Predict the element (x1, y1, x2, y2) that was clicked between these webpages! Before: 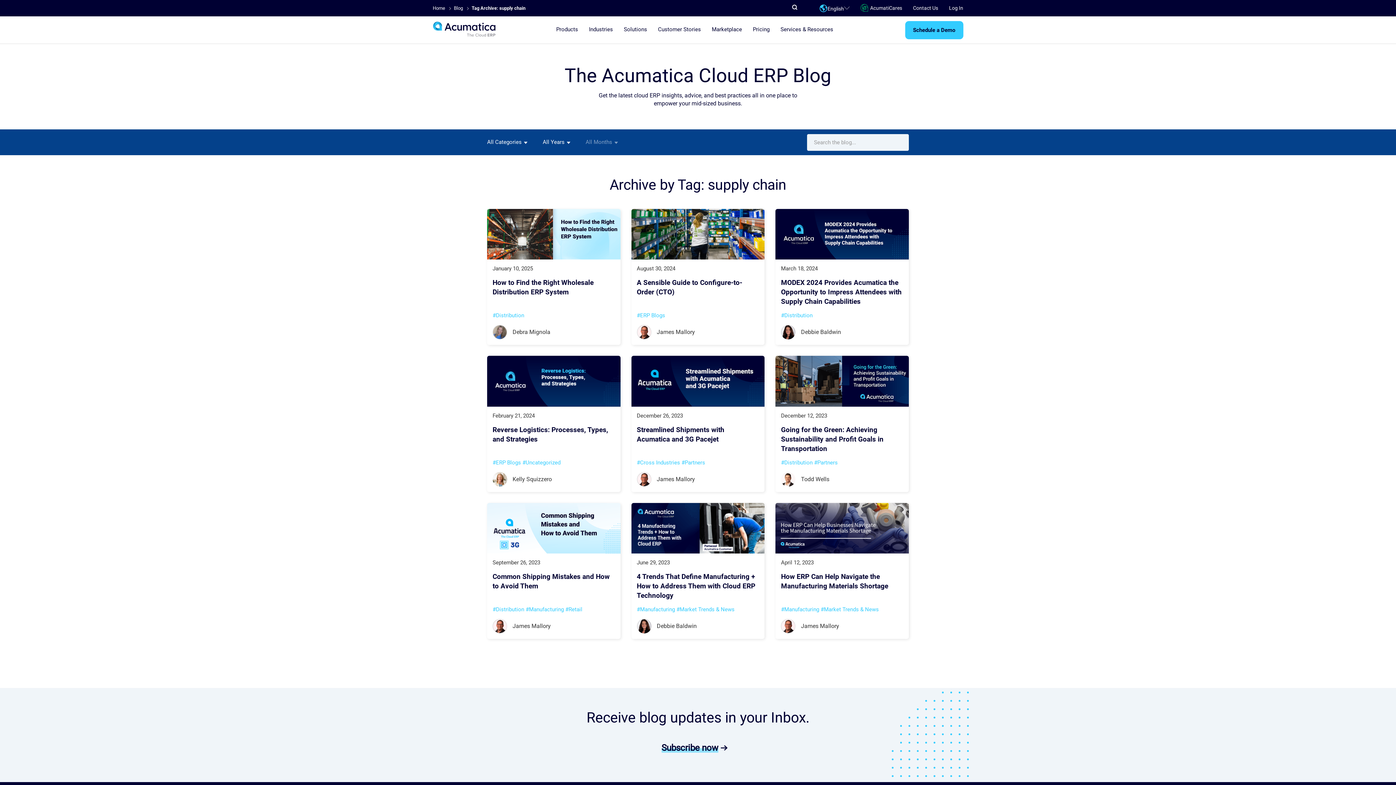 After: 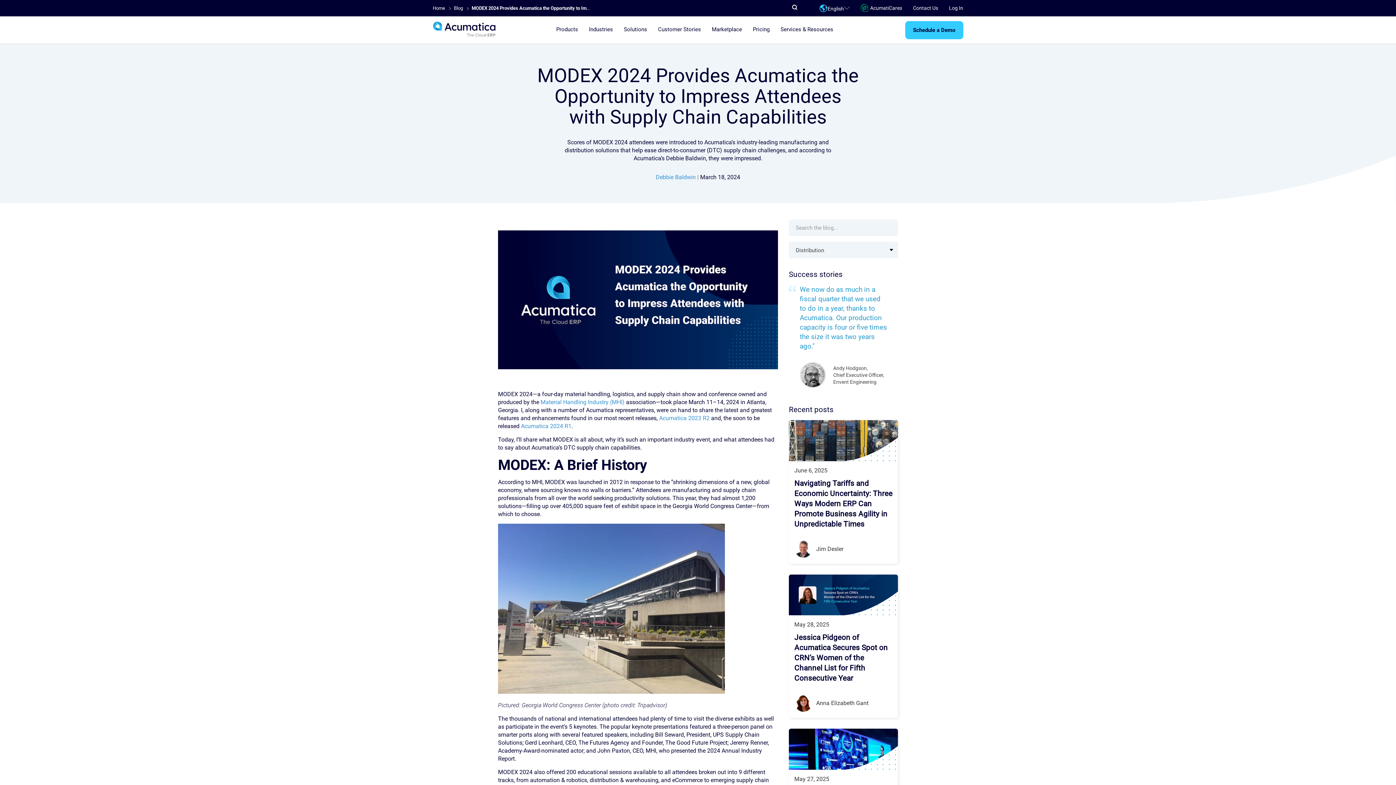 Action: bbox: (775, 209, 909, 259)